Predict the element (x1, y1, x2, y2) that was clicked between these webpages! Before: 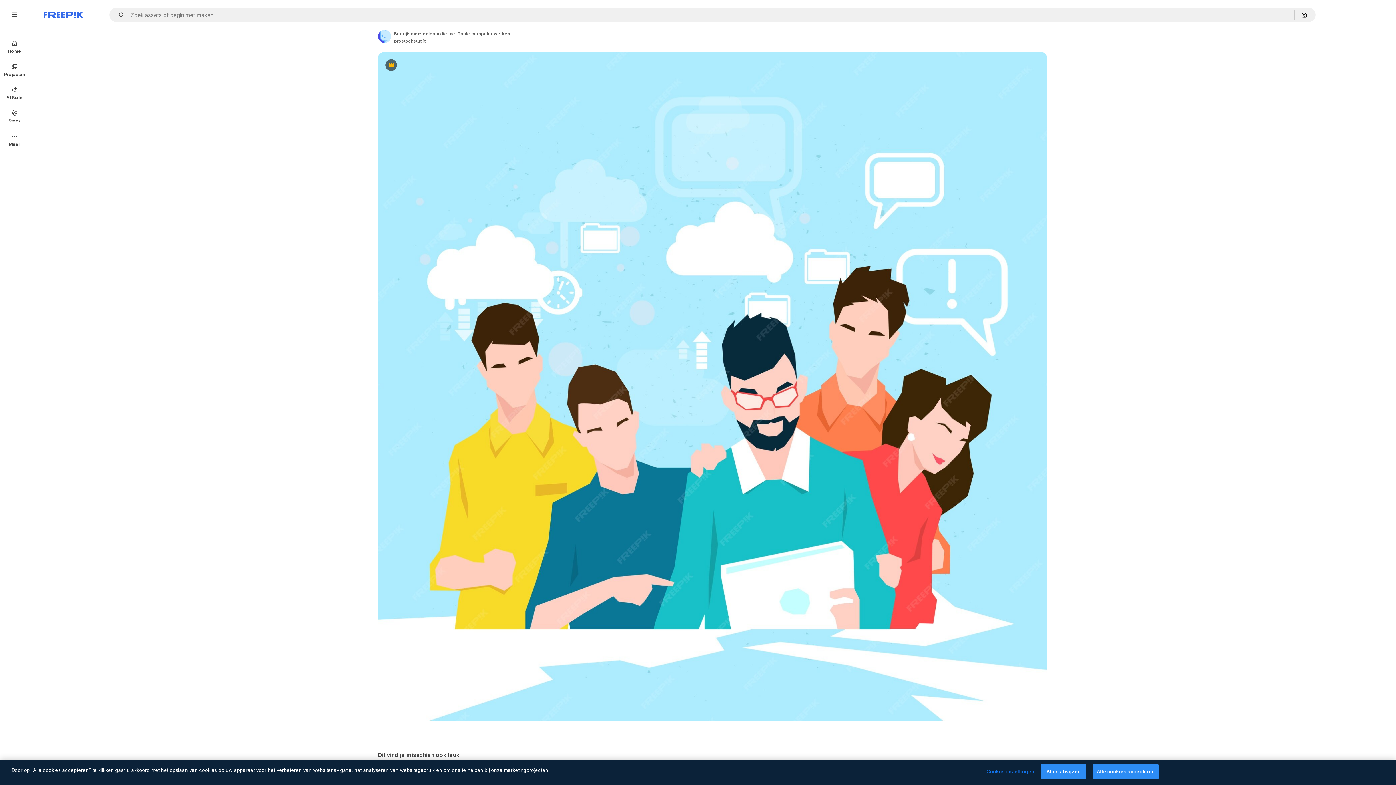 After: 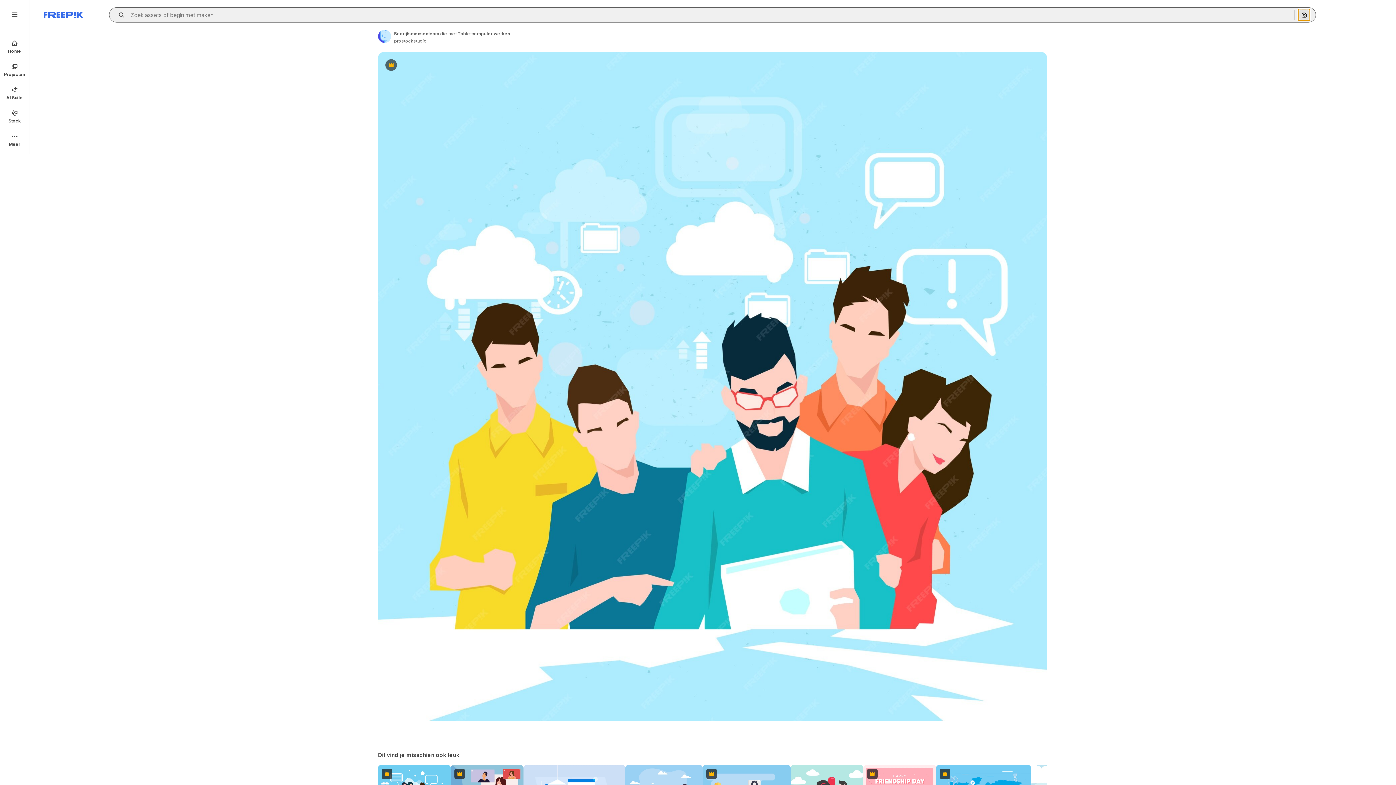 Action: bbox: (1298, 9, 1310, 20) label: Zoeken op afbeelding